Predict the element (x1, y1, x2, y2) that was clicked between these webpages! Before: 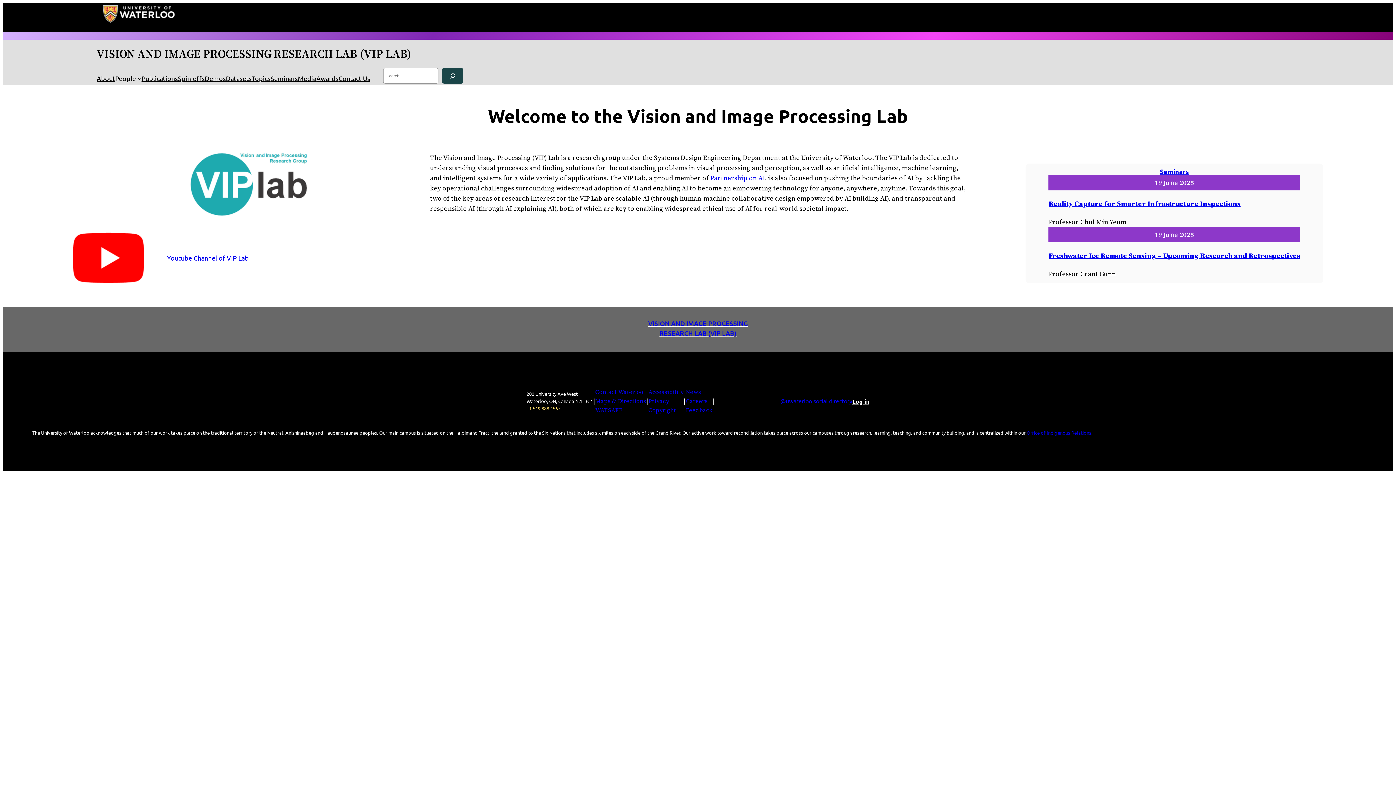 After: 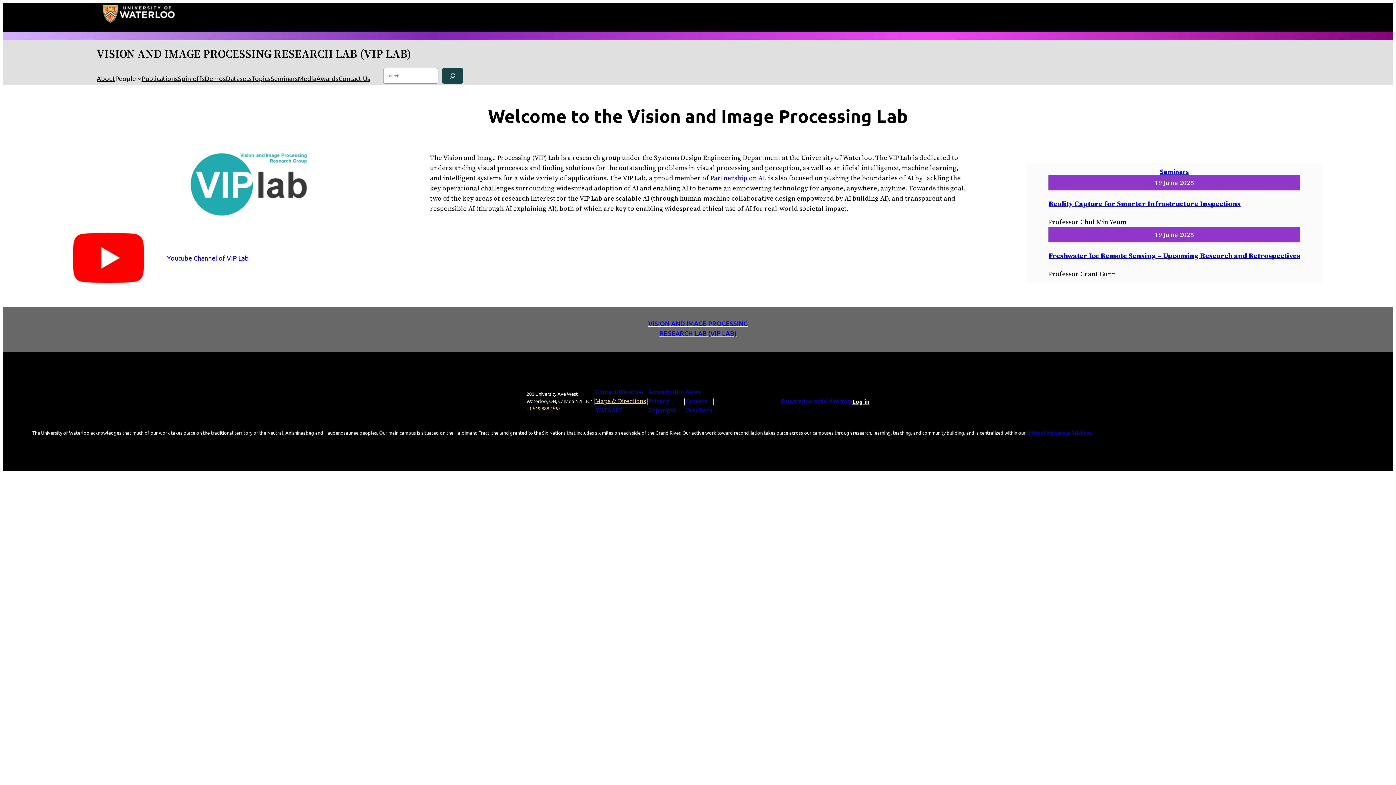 Action: label: Maps & Directions bbox: (595, 397, 646, 405)